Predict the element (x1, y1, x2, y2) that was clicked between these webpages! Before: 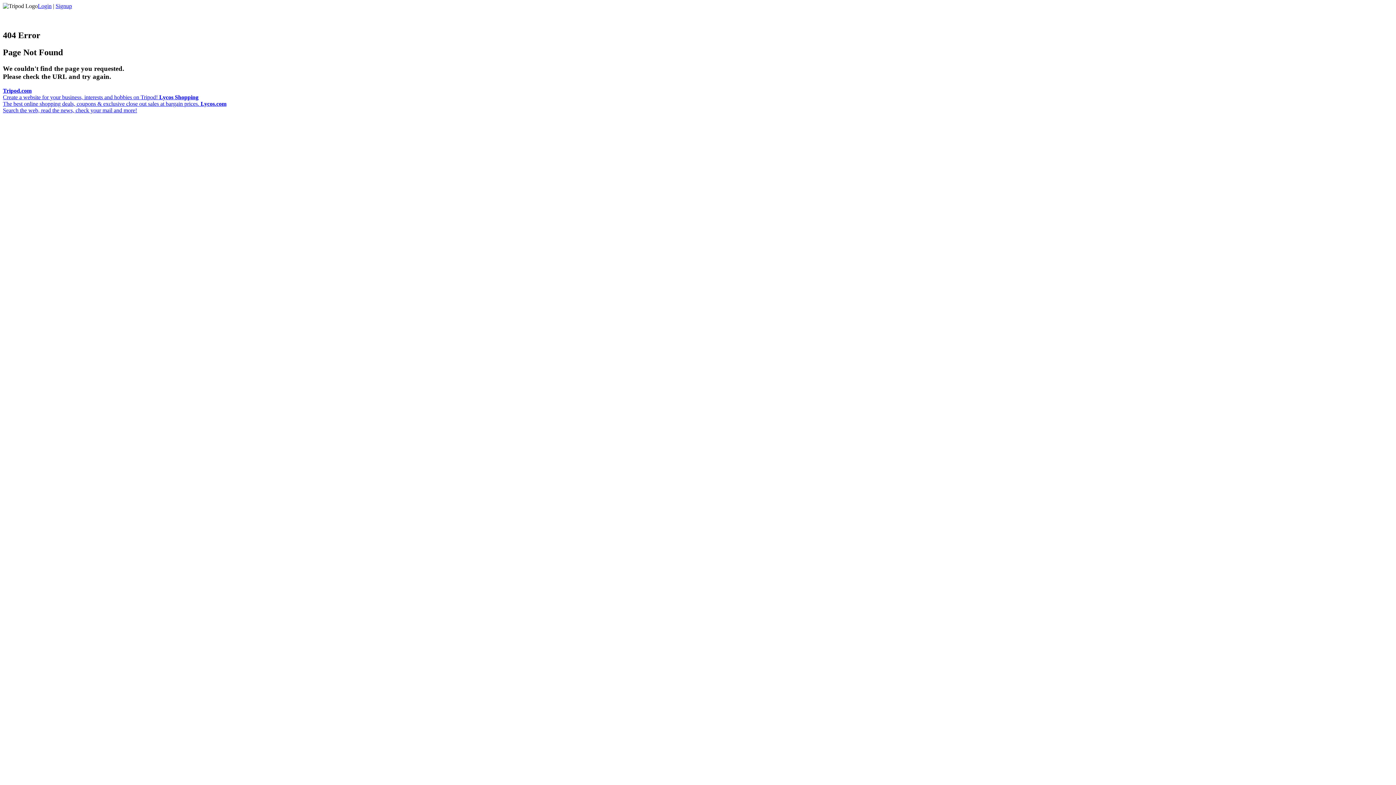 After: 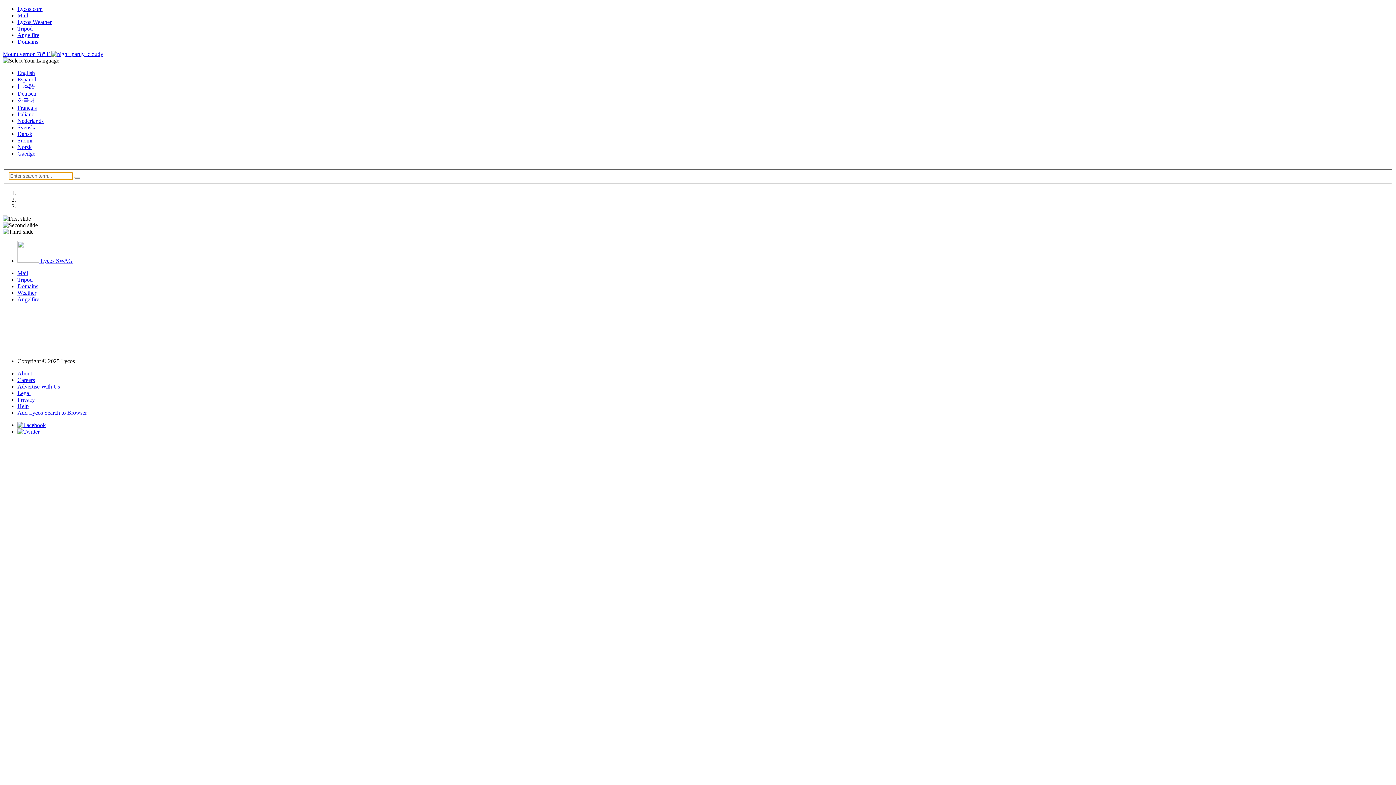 Action: label: Lycos Shopping
The best online shopping deals, coupons & exclusive close out sales at bargain prices.  bbox: (2, 94, 200, 106)